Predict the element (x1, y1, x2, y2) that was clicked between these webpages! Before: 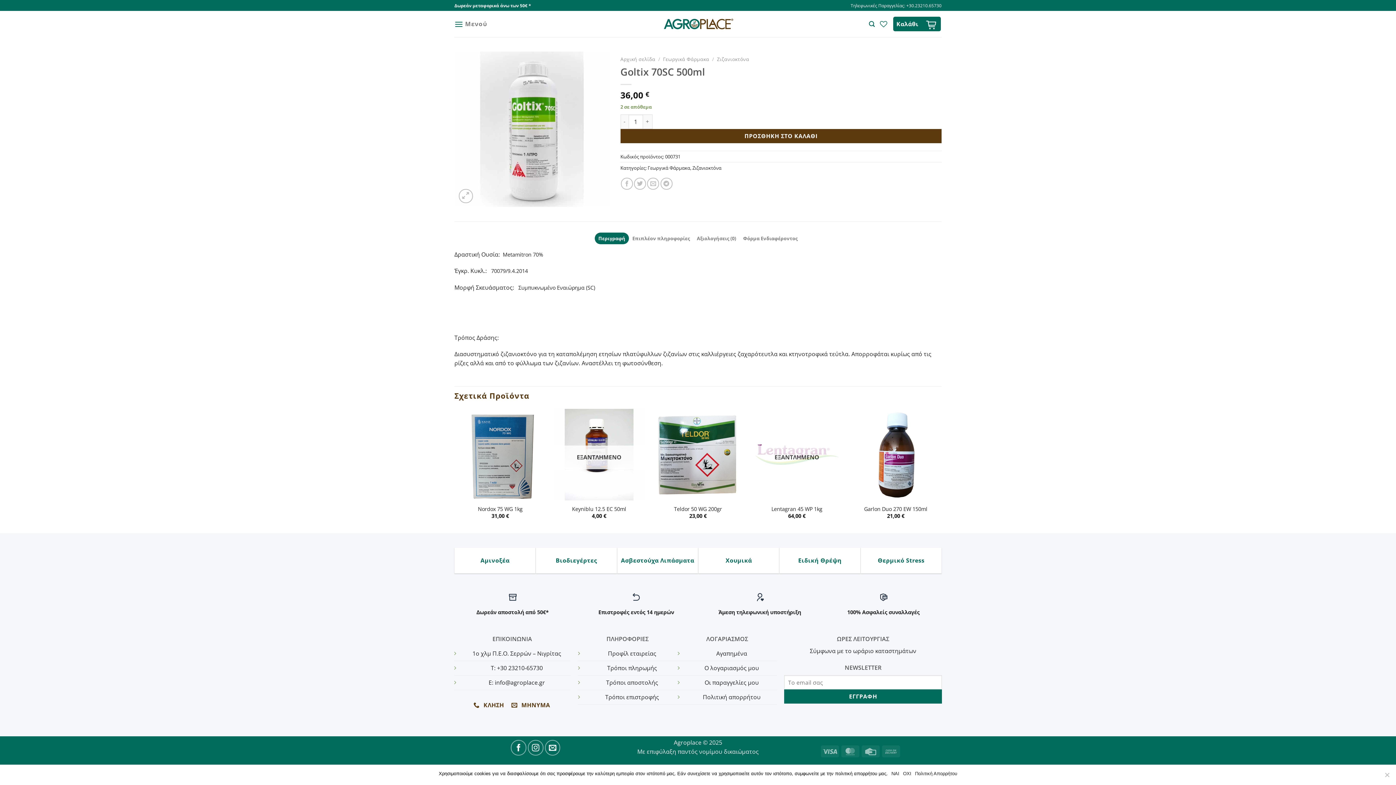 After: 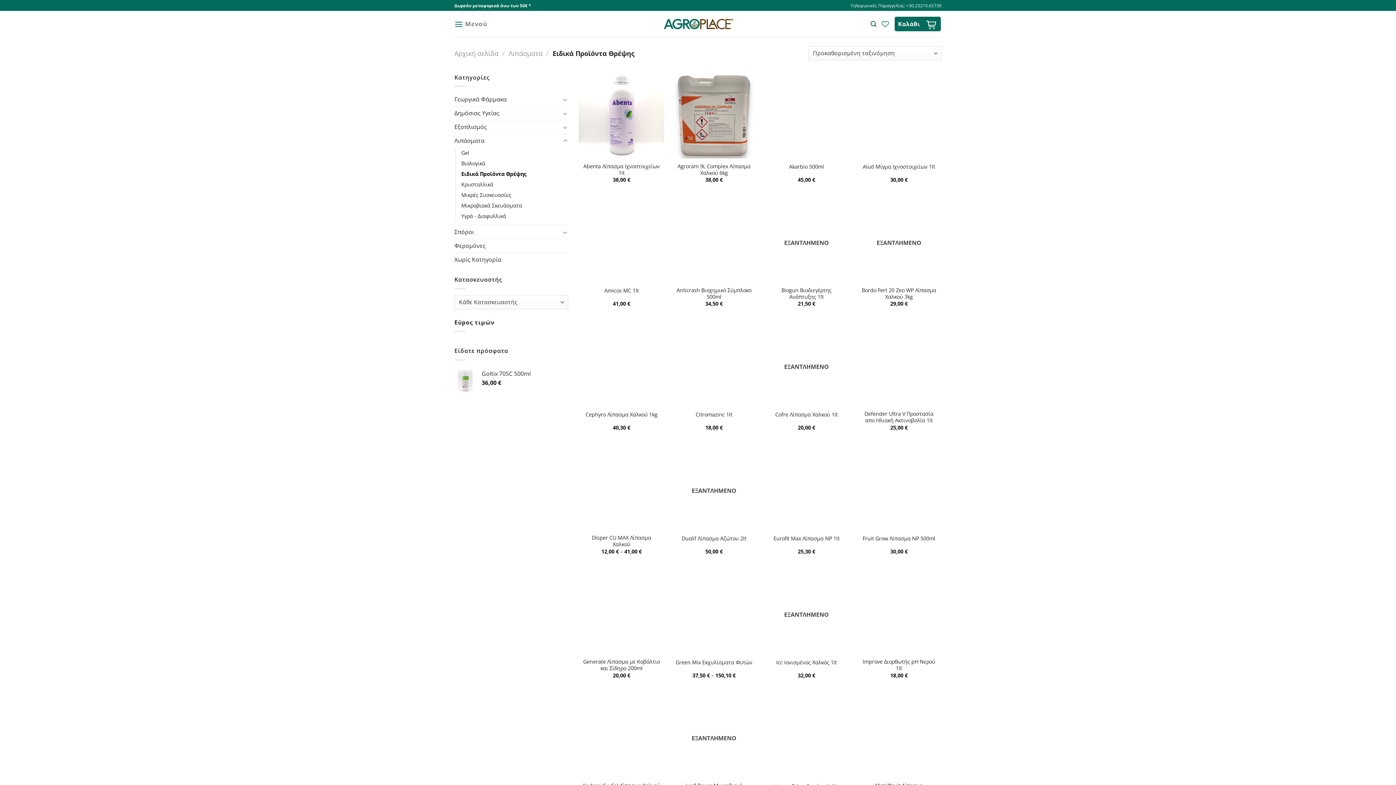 Action: label: Ειδική Θρέψη bbox: (779, 553, 860, 567)